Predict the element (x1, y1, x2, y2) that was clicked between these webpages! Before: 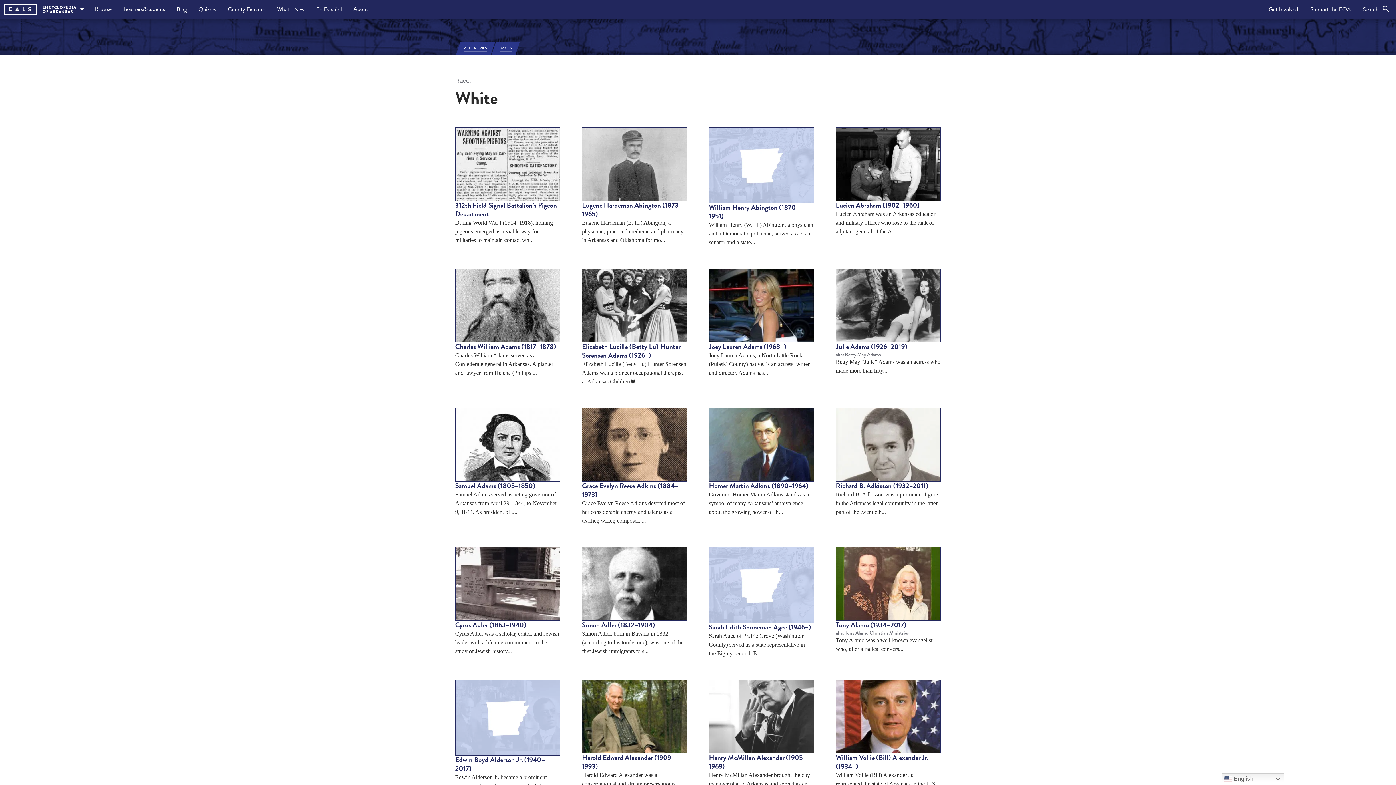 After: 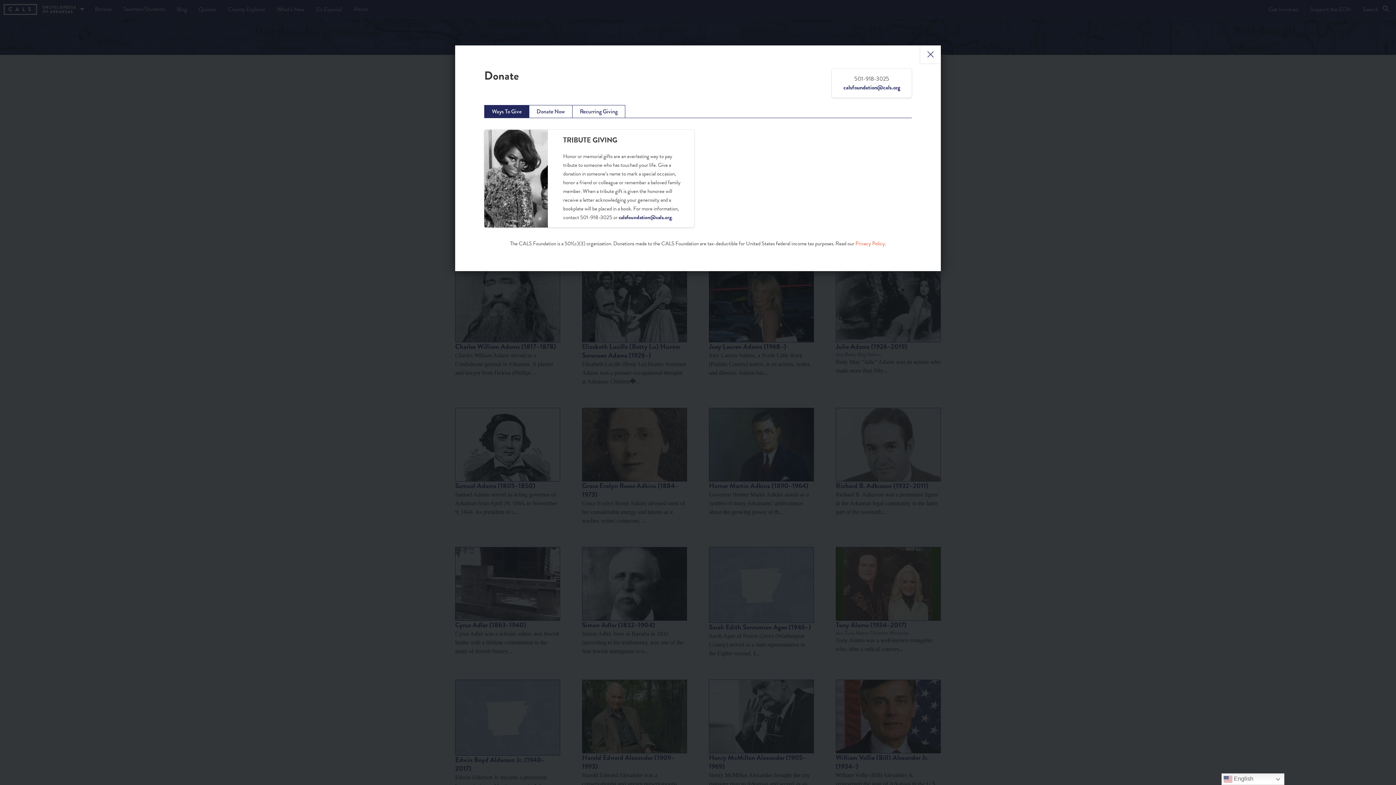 Action: label: Support the EOA bbox: (1304, 0, 1357, 18)